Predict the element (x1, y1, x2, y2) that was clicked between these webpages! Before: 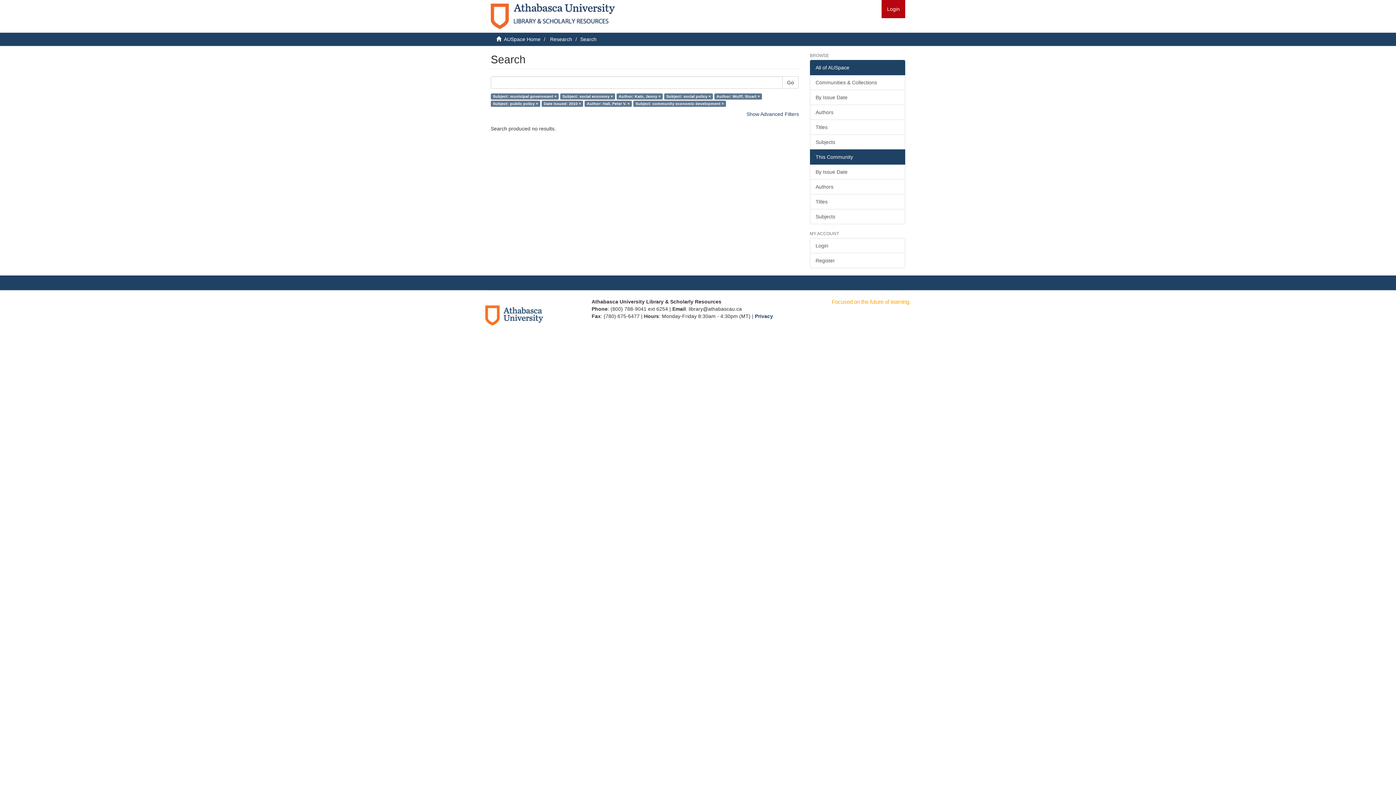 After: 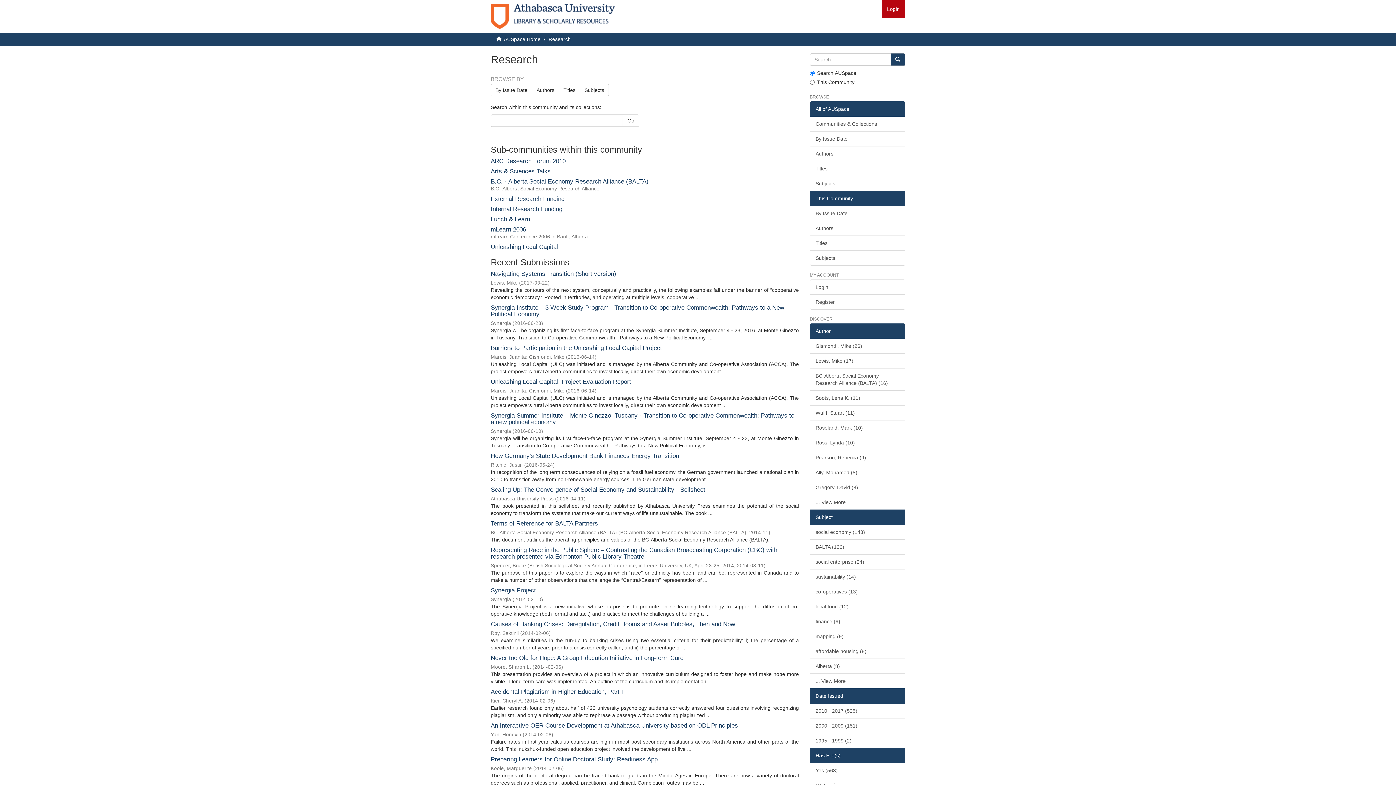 Action: bbox: (550, 36, 572, 42) label: Research